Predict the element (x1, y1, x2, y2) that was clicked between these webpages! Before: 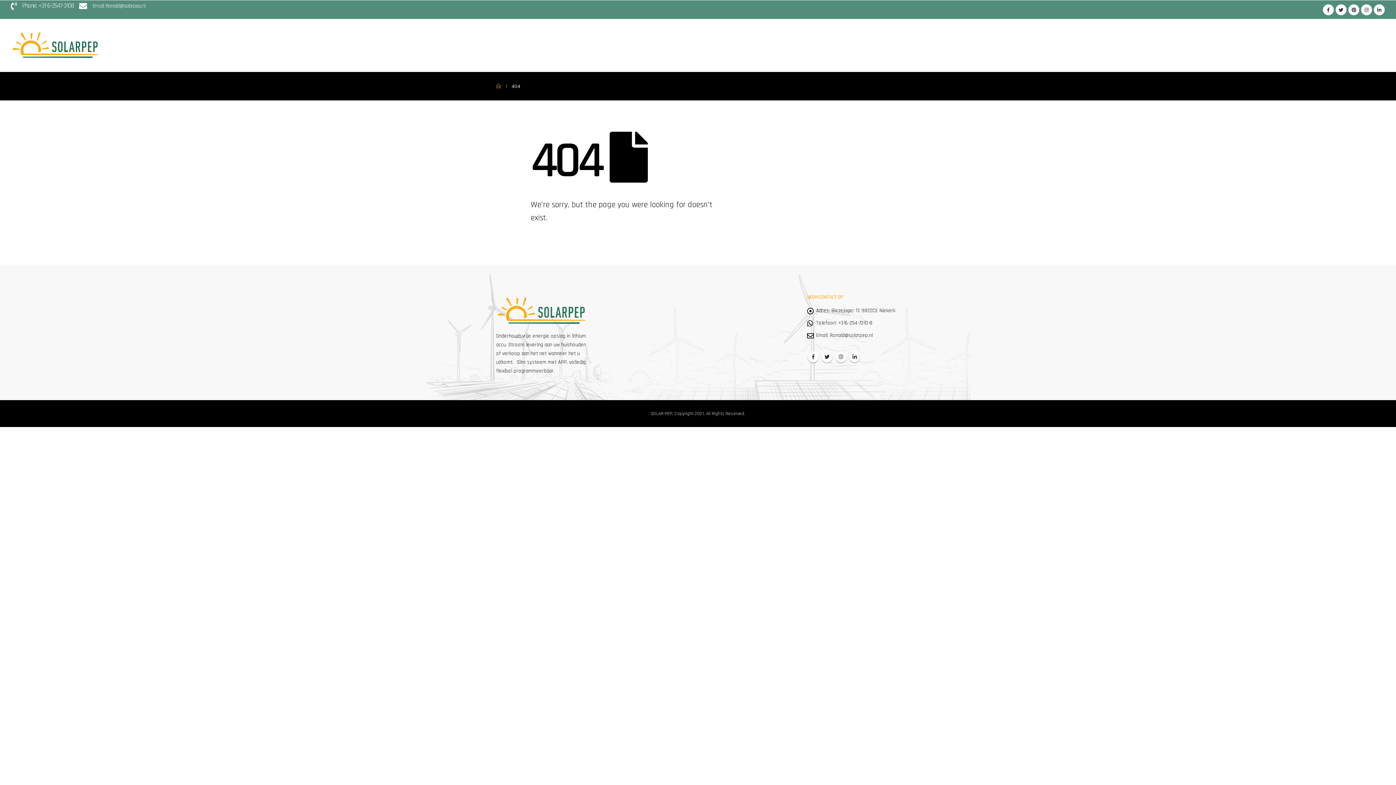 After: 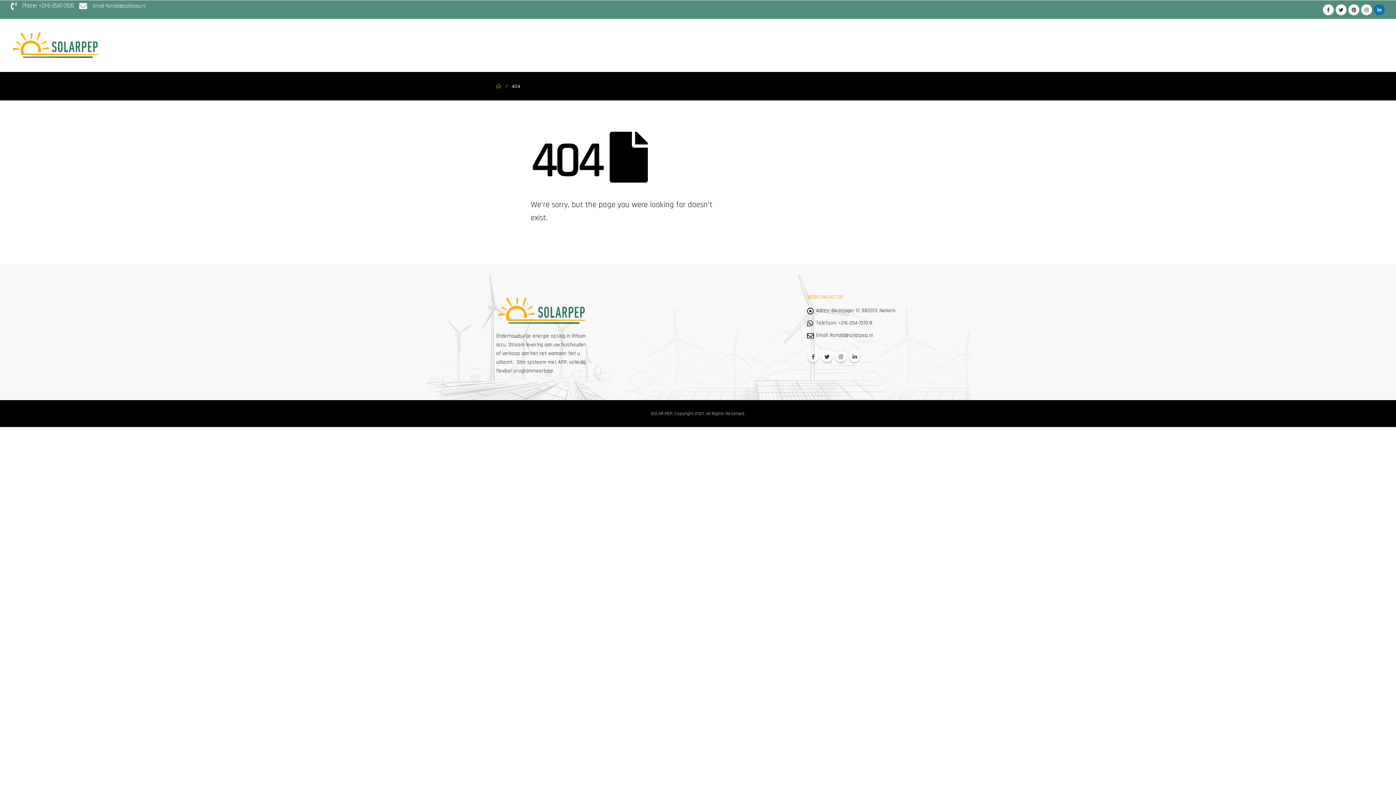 Action: bbox: (1374, 4, 1385, 15)